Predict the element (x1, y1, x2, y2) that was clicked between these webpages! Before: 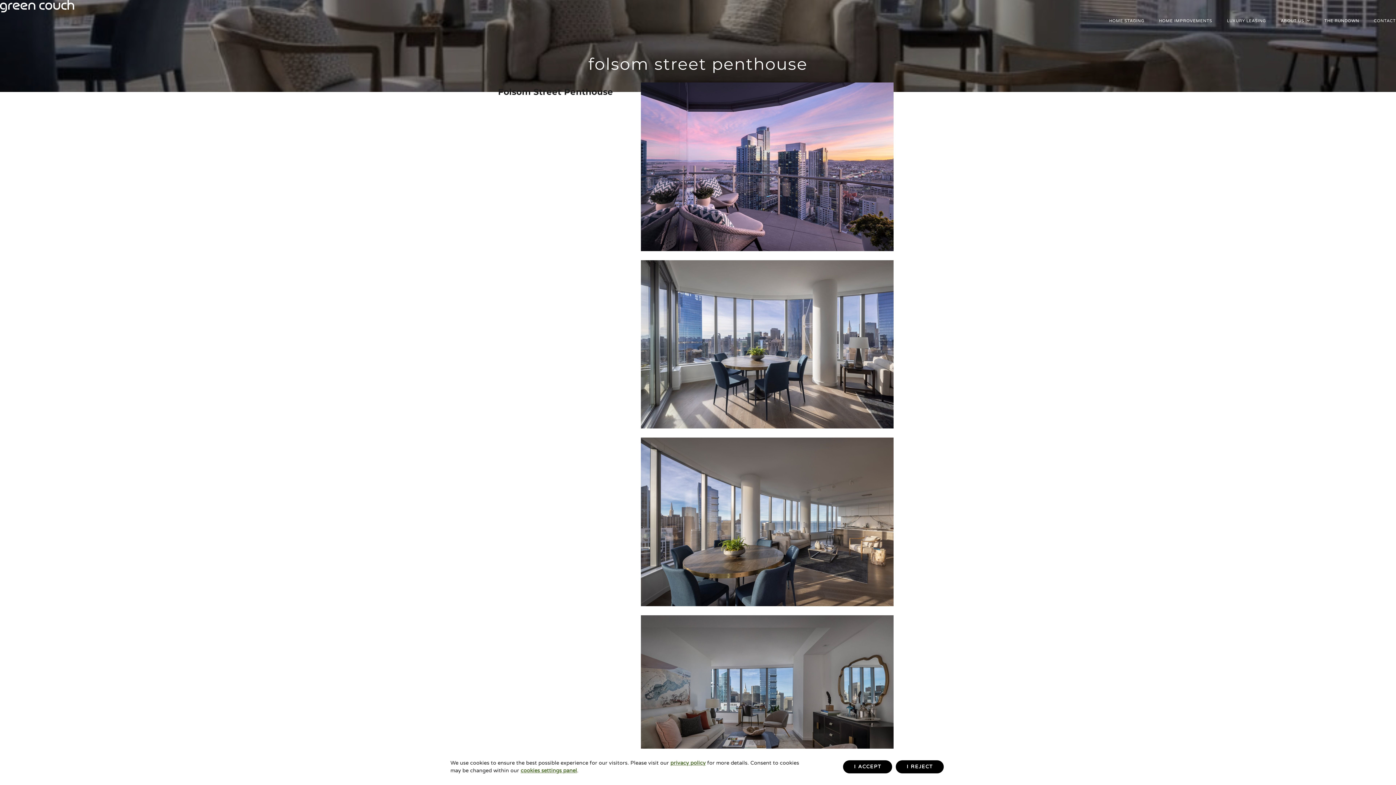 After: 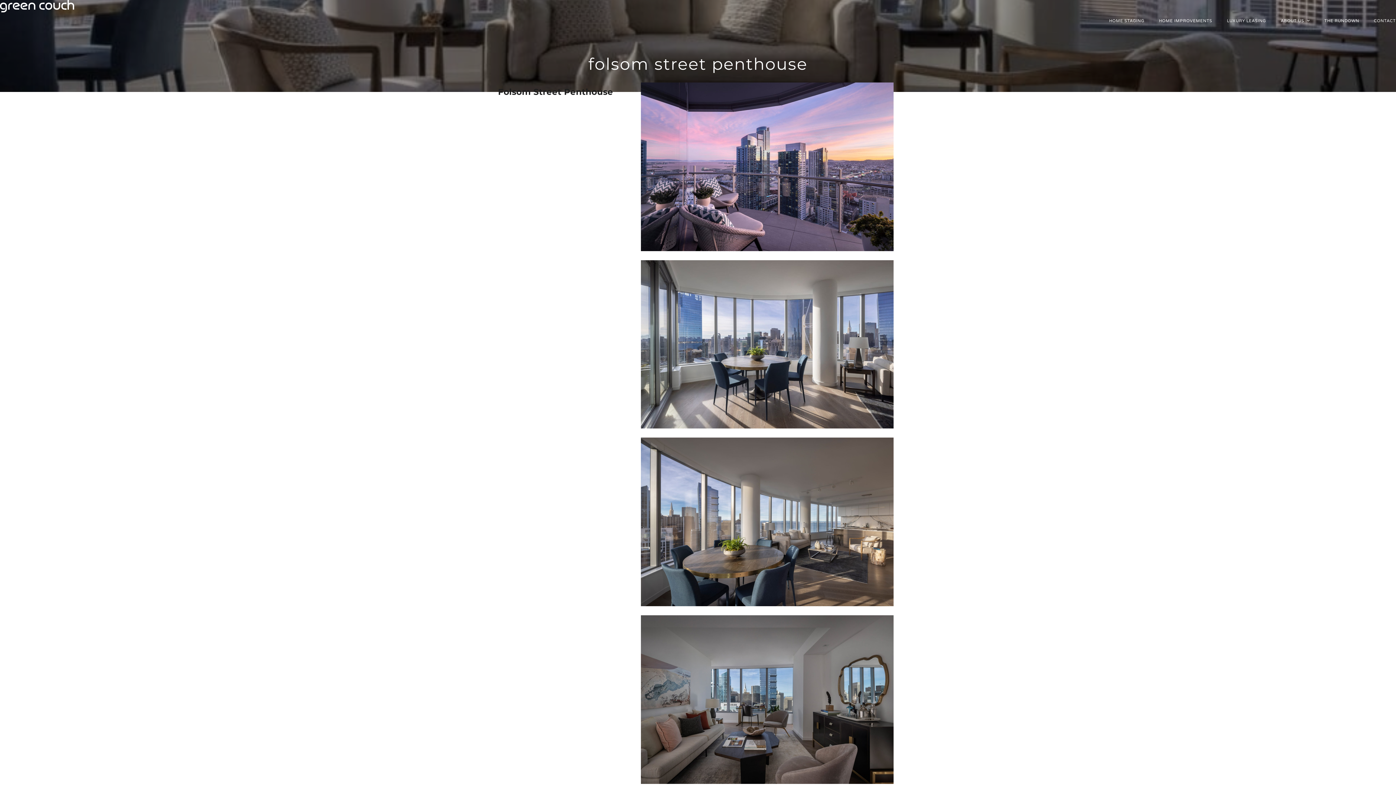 Action: label: I Reject bbox: (895, 760, 944, 774)